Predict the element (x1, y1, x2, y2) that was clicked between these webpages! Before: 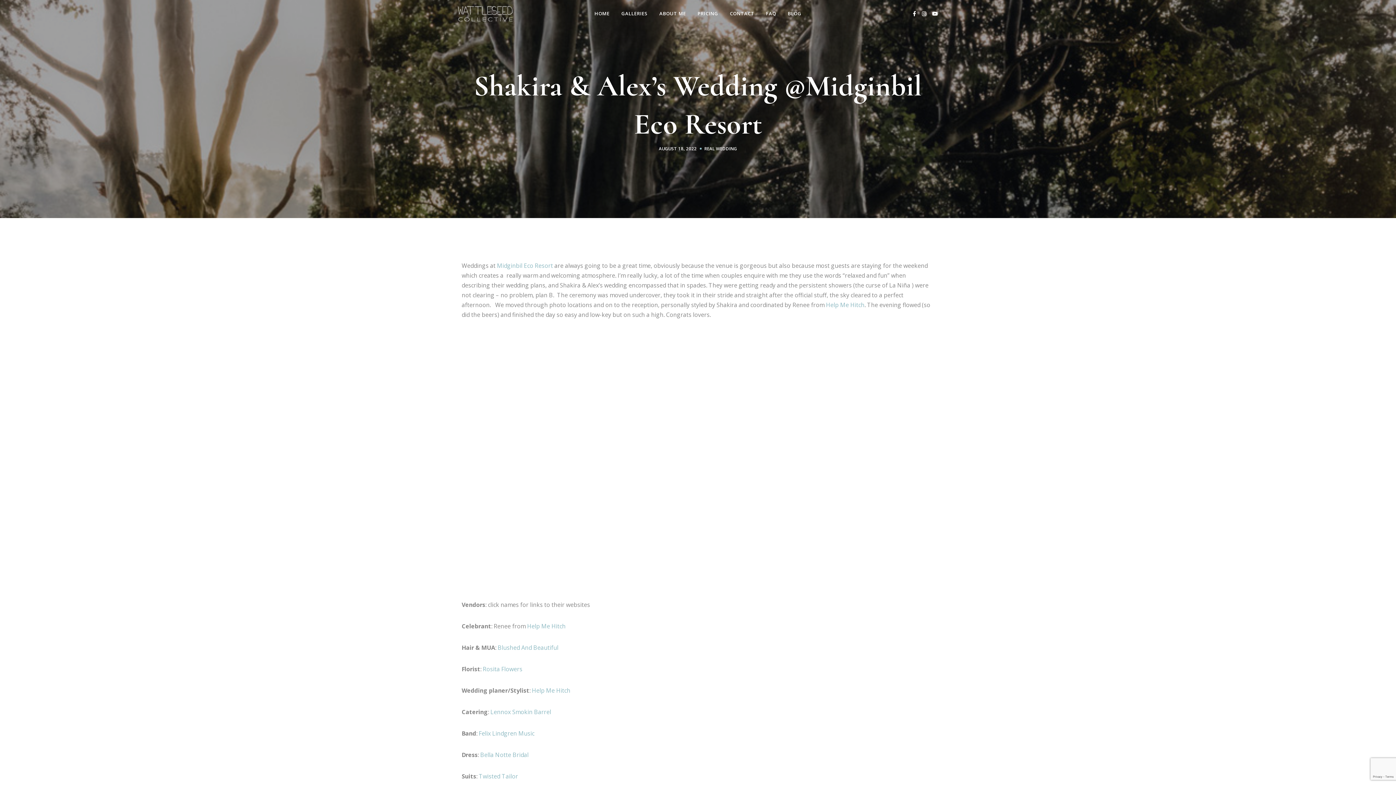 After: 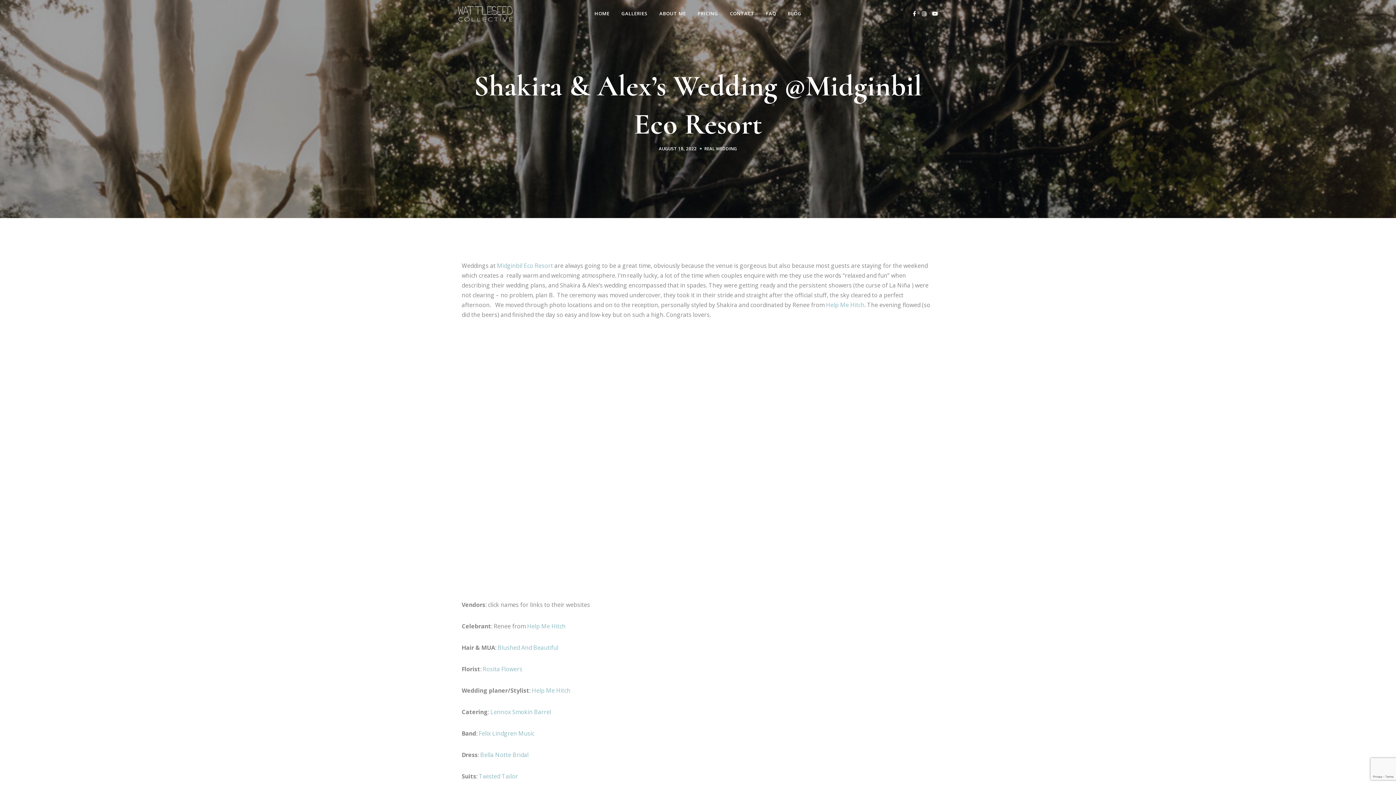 Action: label: Felix Lindgren Music bbox: (478, 729, 534, 737)